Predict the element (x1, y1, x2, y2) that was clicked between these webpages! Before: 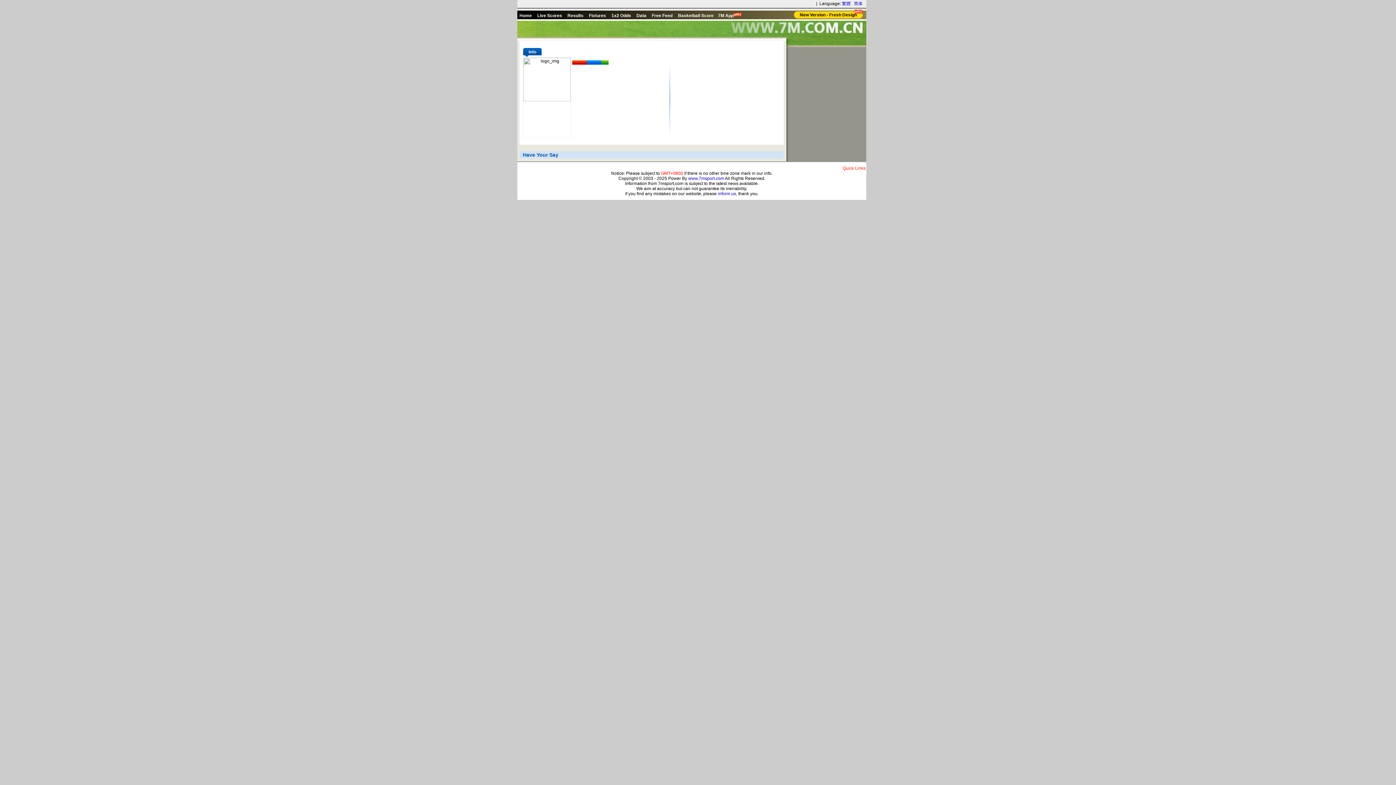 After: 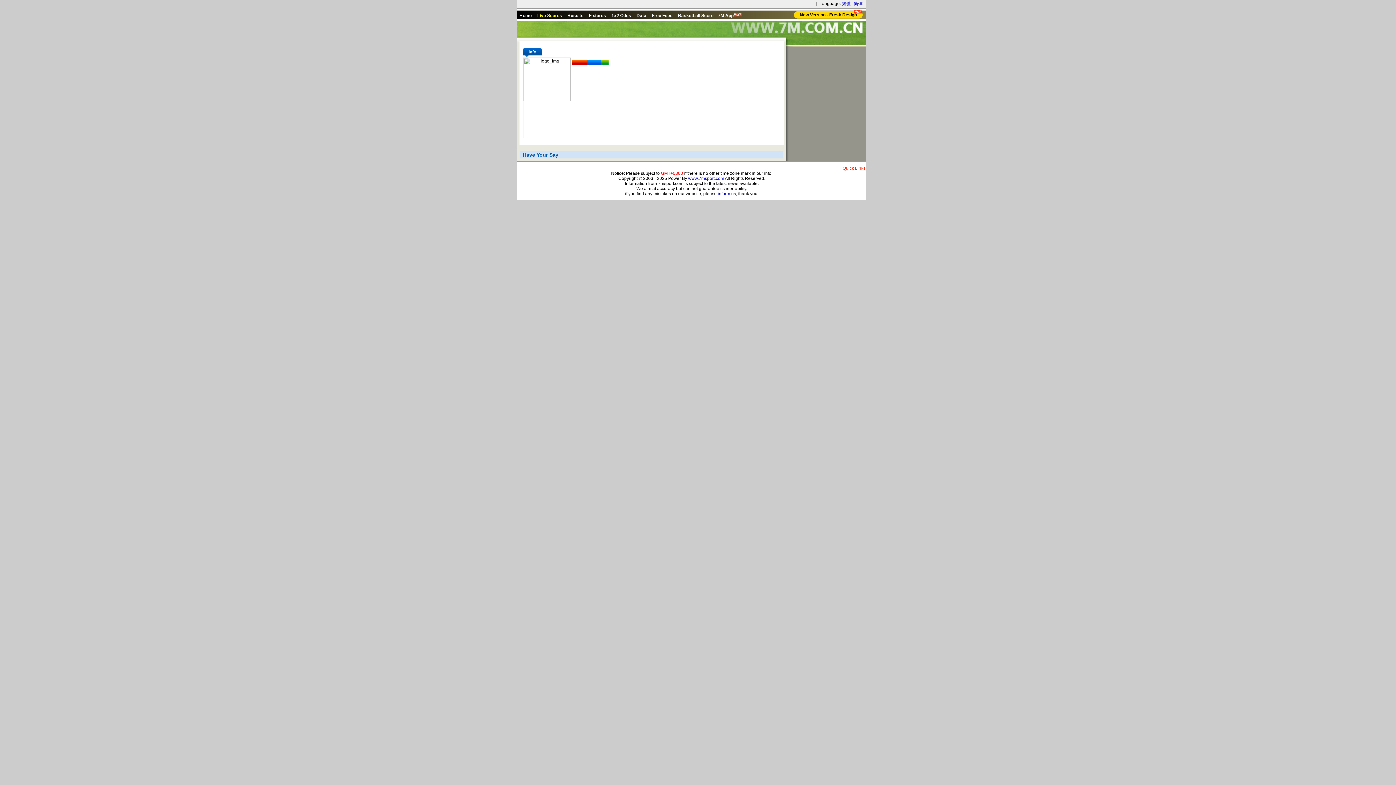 Action: label: Live Scores bbox: (537, 12, 562, 19)